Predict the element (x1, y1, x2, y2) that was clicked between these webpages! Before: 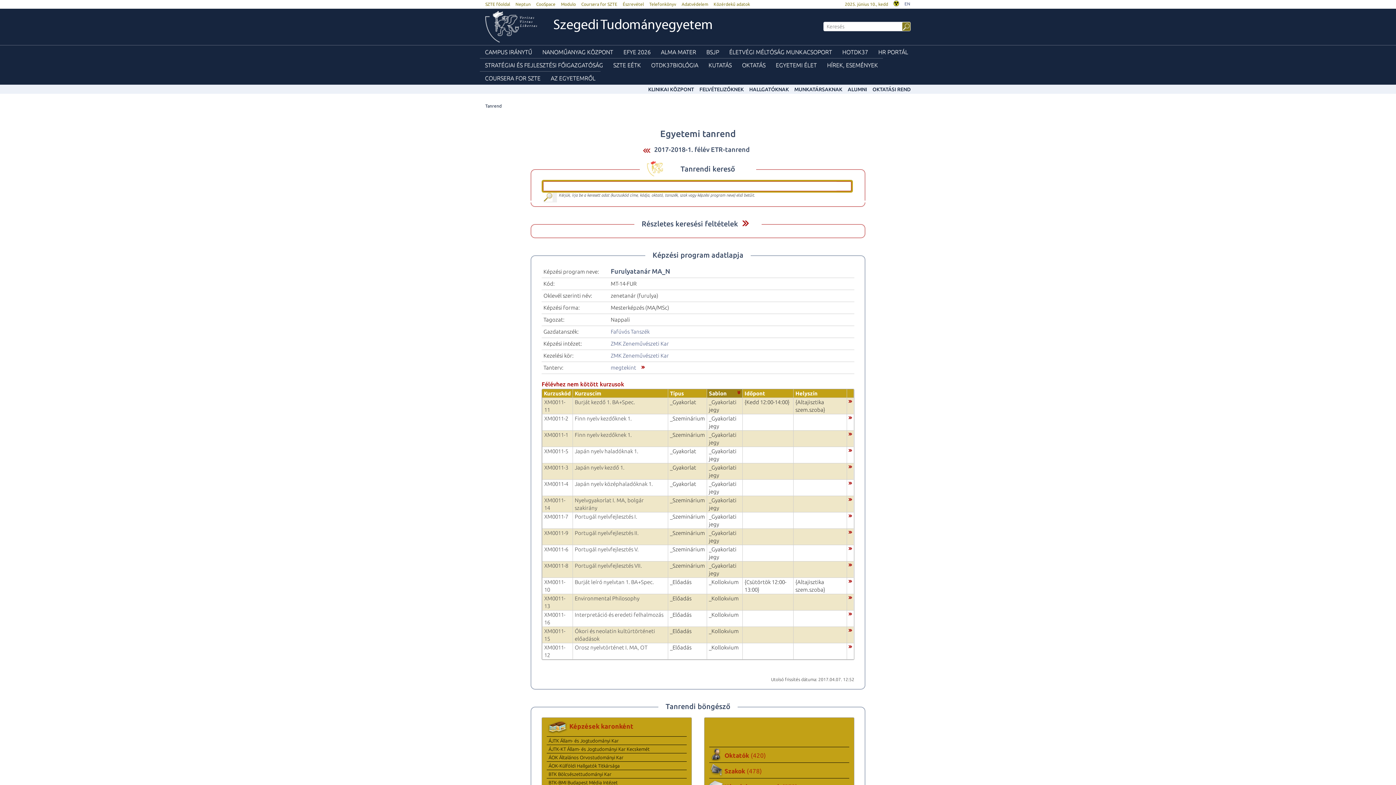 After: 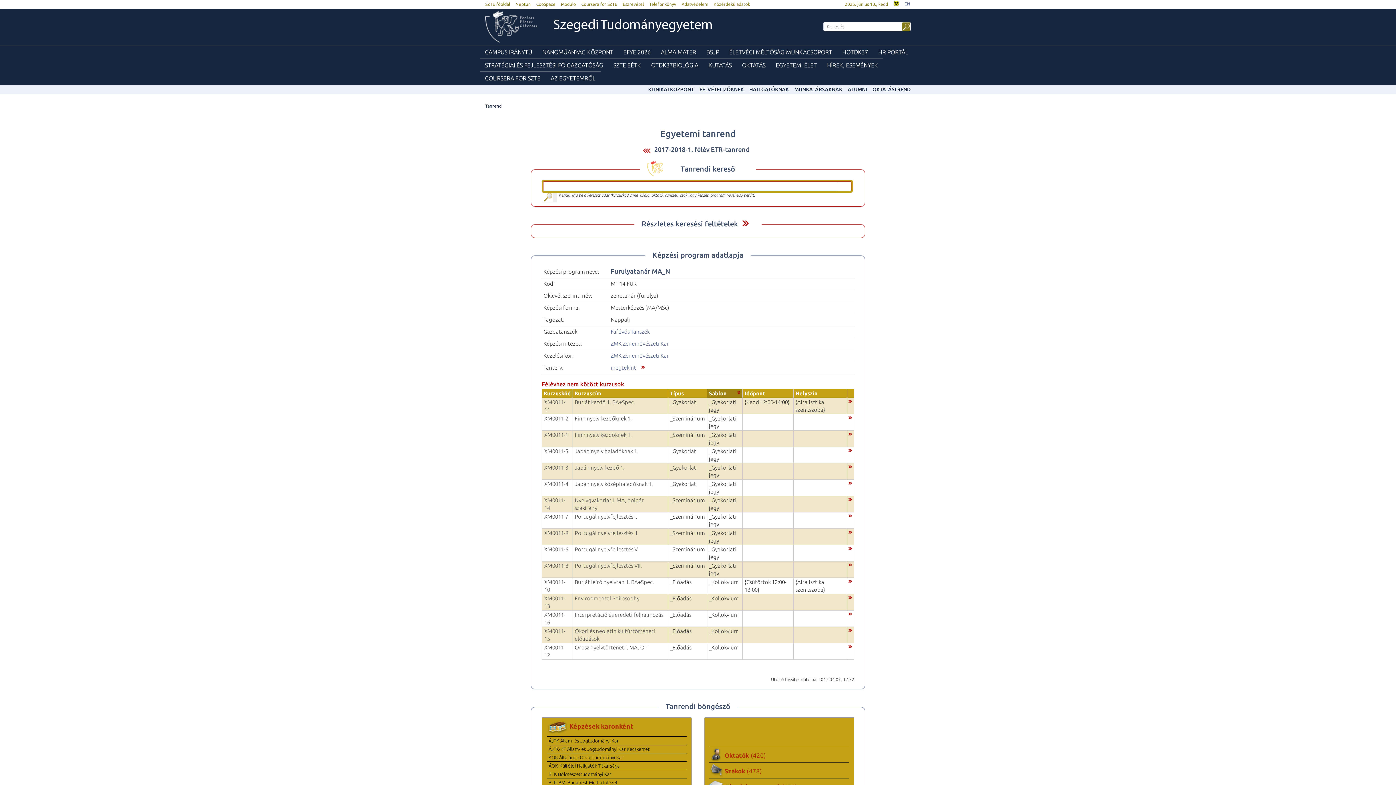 Action: bbox: (713, 0, 755, 8) label: Közérdekű adatok